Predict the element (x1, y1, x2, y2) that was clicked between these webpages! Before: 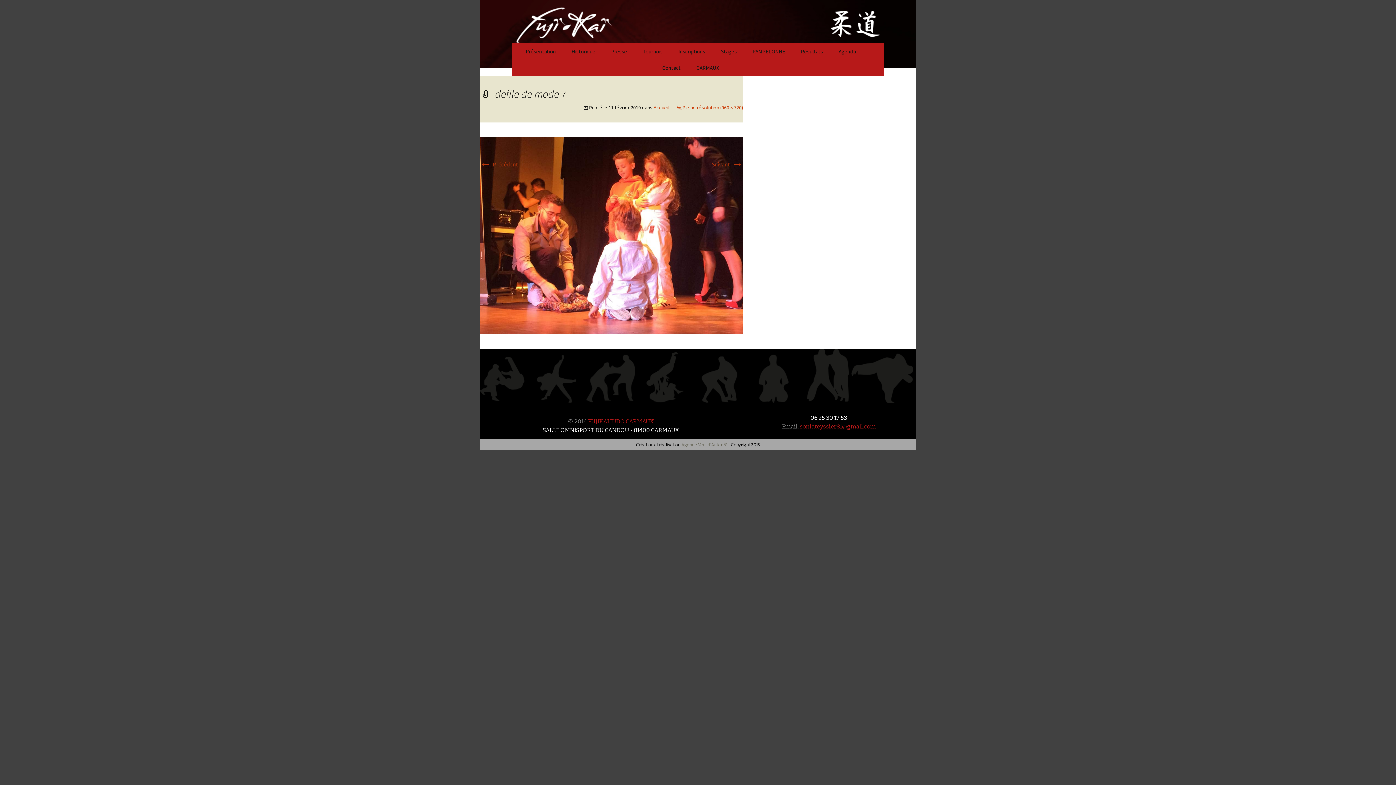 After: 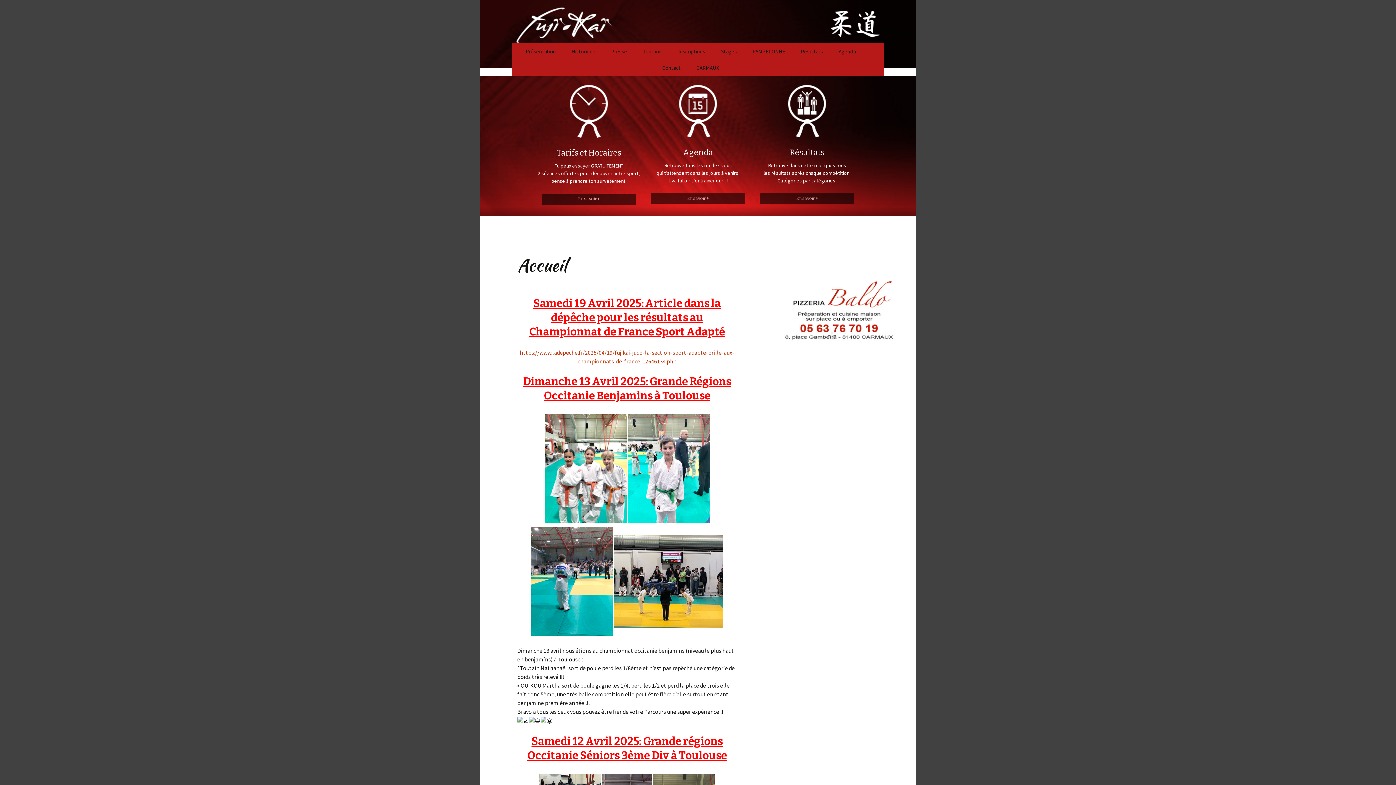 Action: bbox: (480, 17, 612, 24)